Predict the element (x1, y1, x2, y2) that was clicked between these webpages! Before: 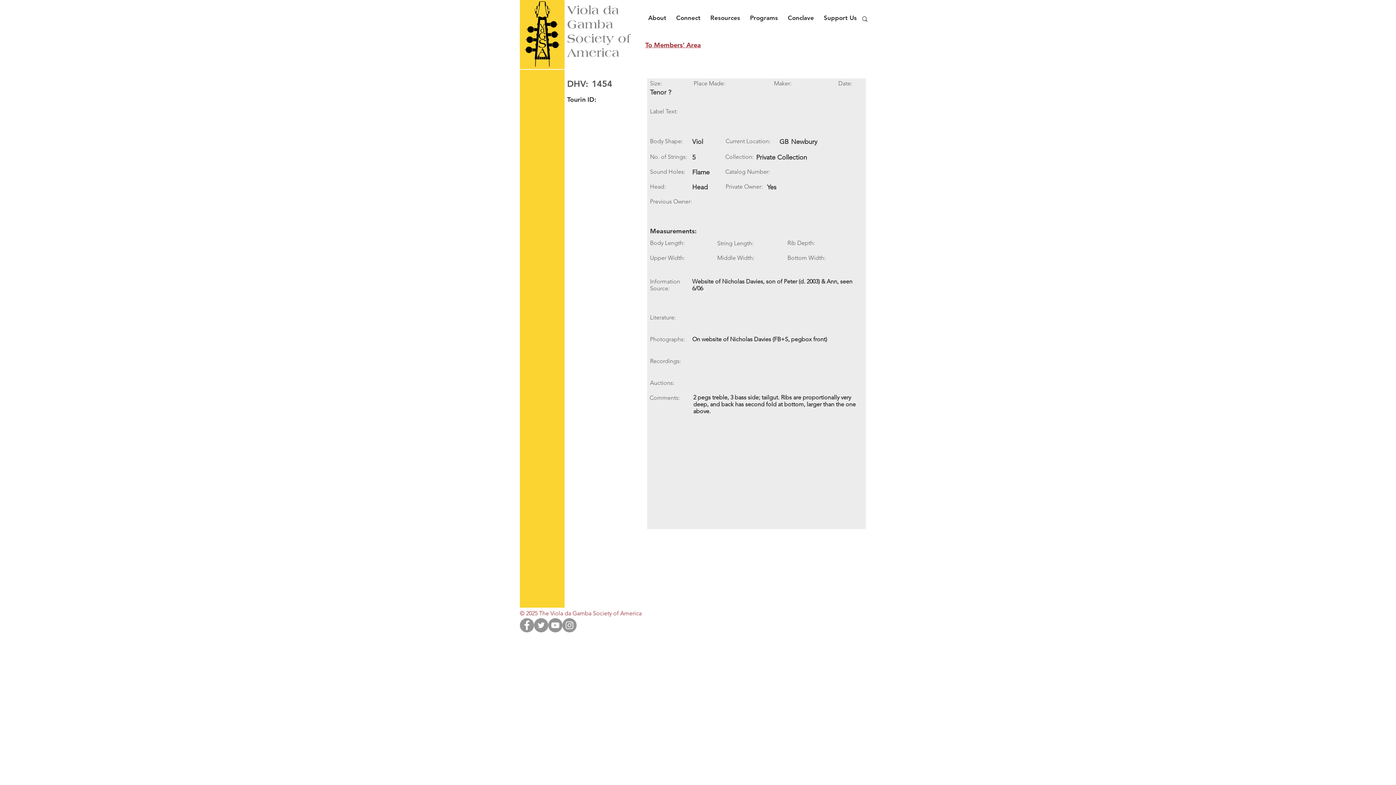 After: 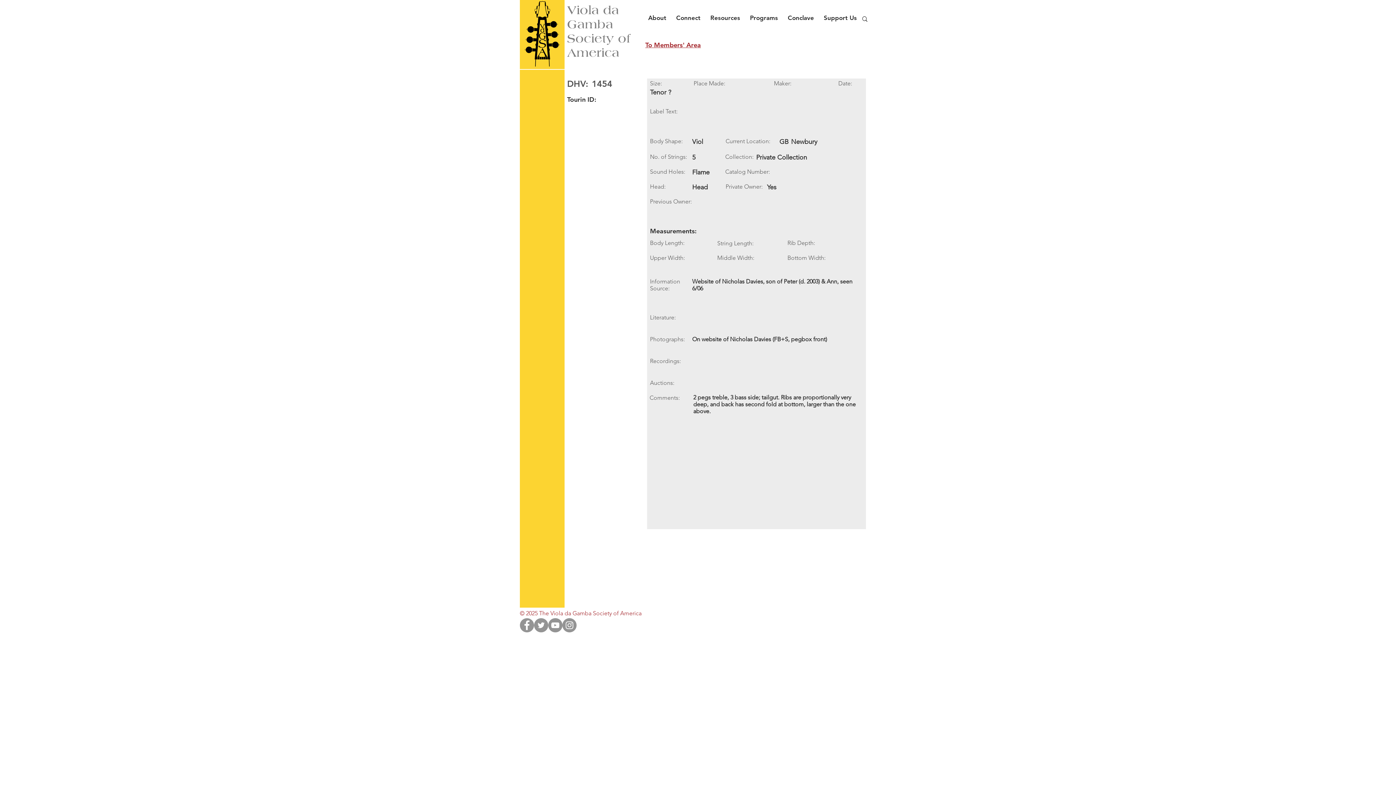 Action: label: Facebook bbox: (520, 618, 534, 632)